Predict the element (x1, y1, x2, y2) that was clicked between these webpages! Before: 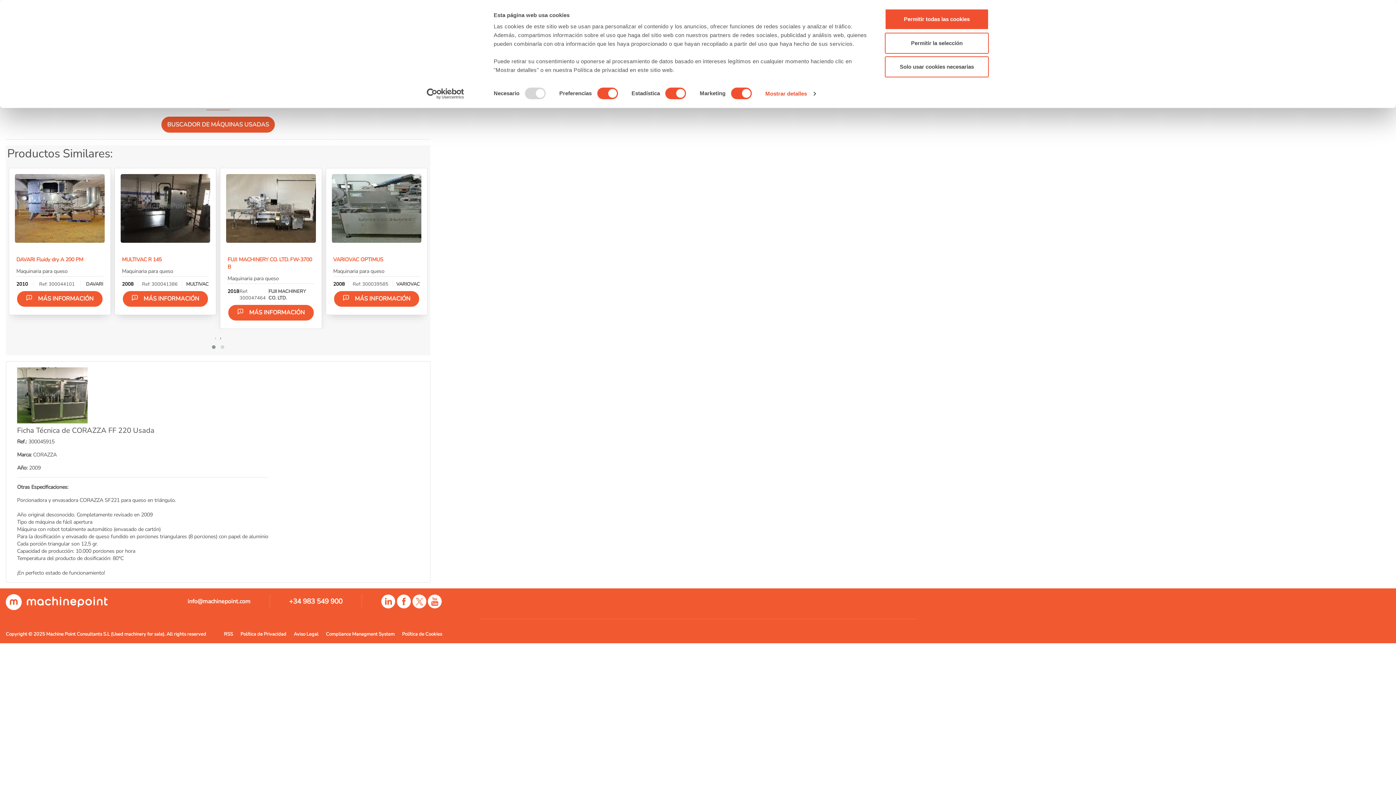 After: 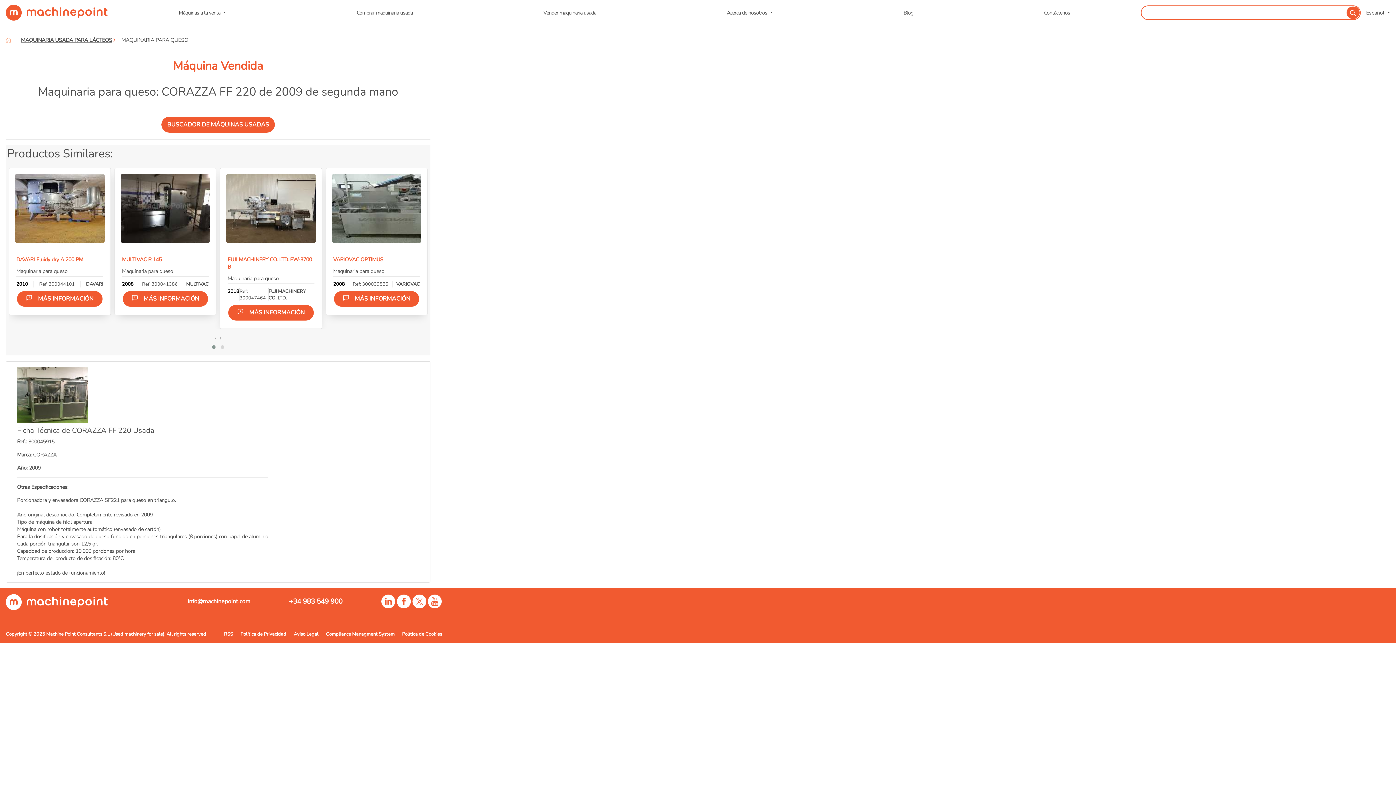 Action: label: Solo usar cookies necesarias bbox: (885, 56, 989, 77)